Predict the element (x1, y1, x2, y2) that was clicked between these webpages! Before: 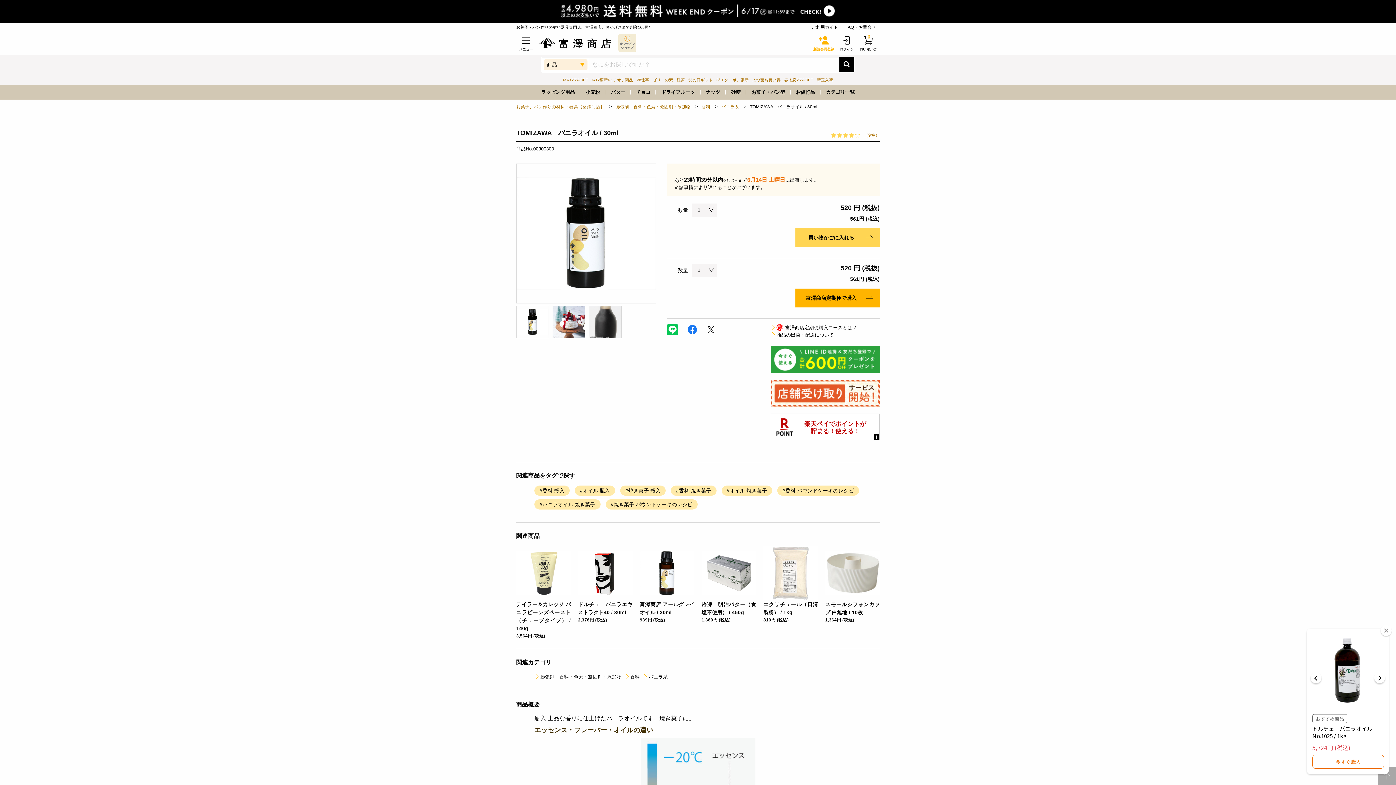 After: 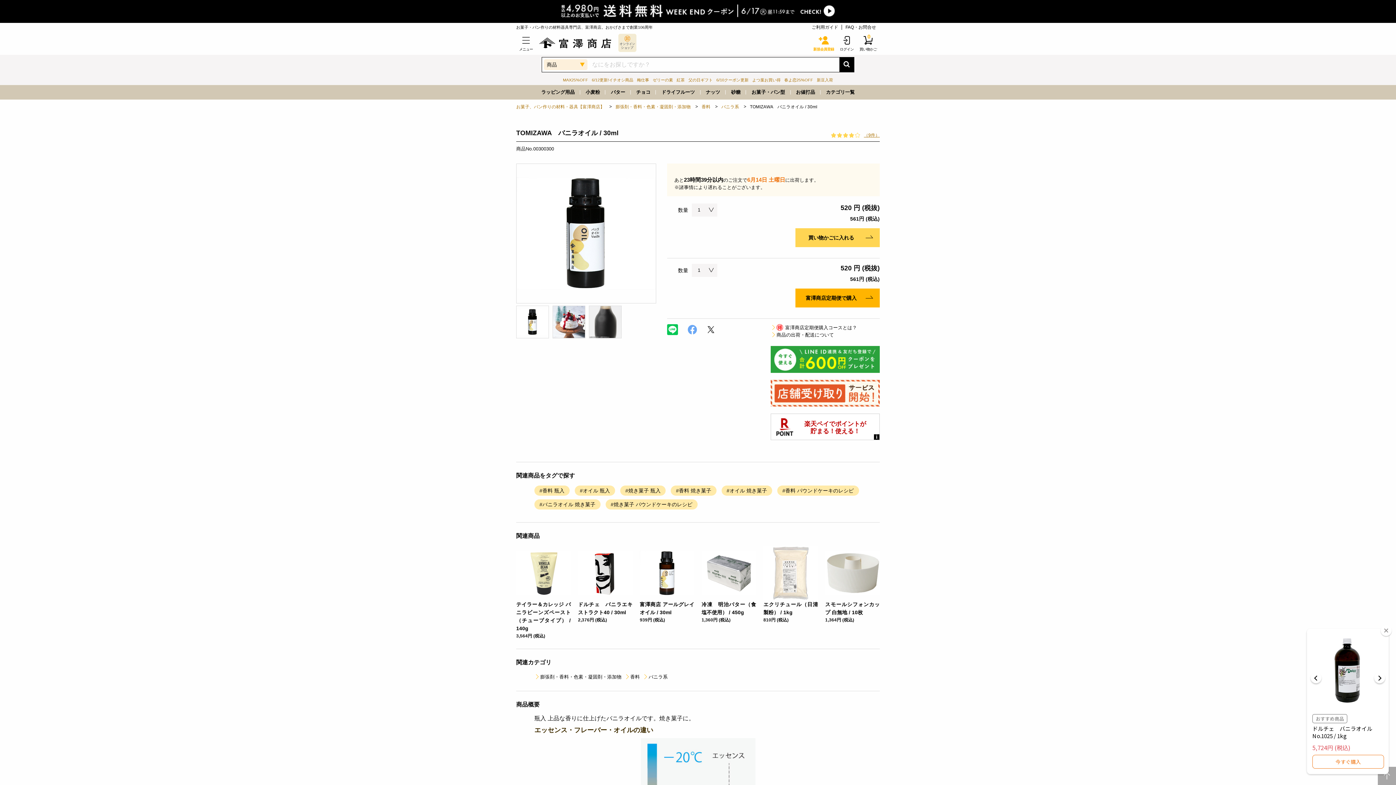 Action: bbox: (688, 329, 697, 335)